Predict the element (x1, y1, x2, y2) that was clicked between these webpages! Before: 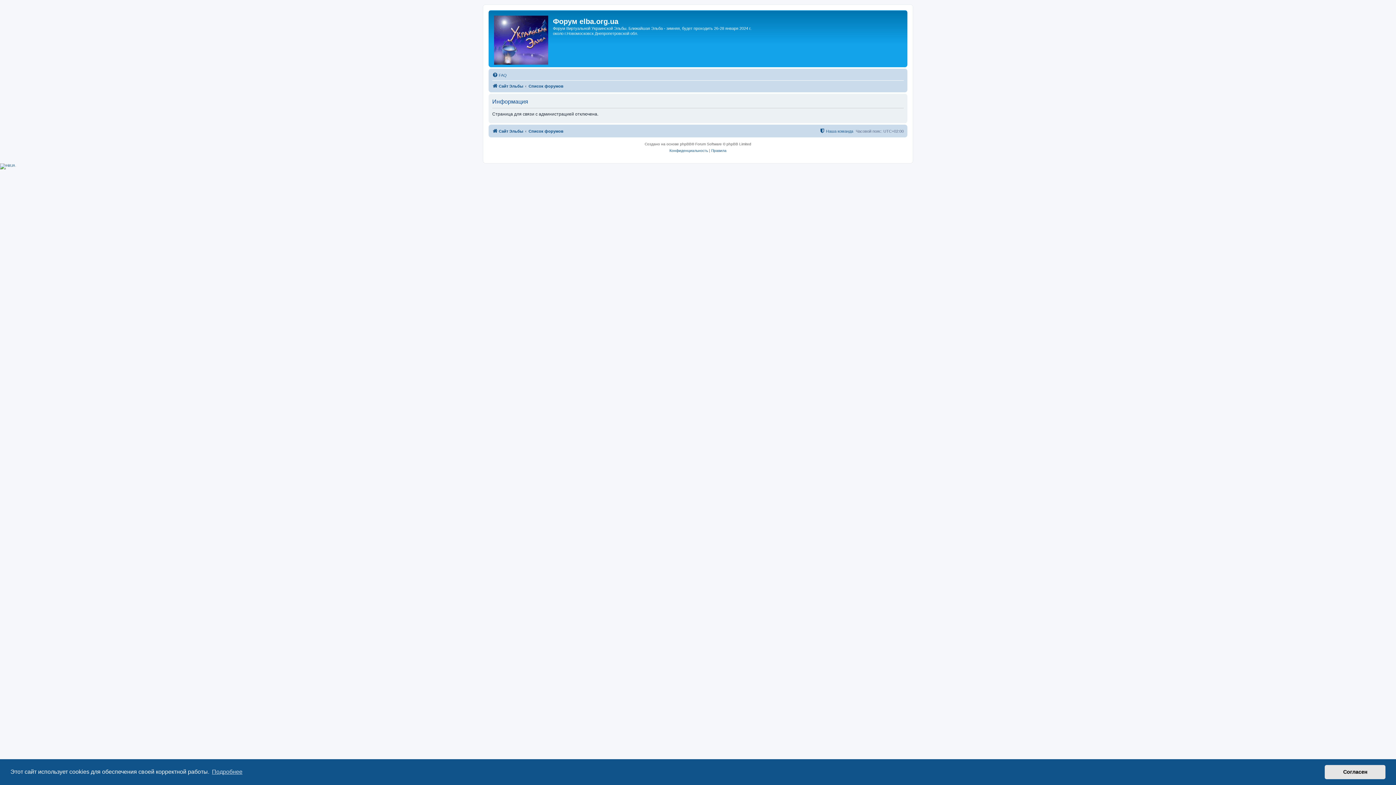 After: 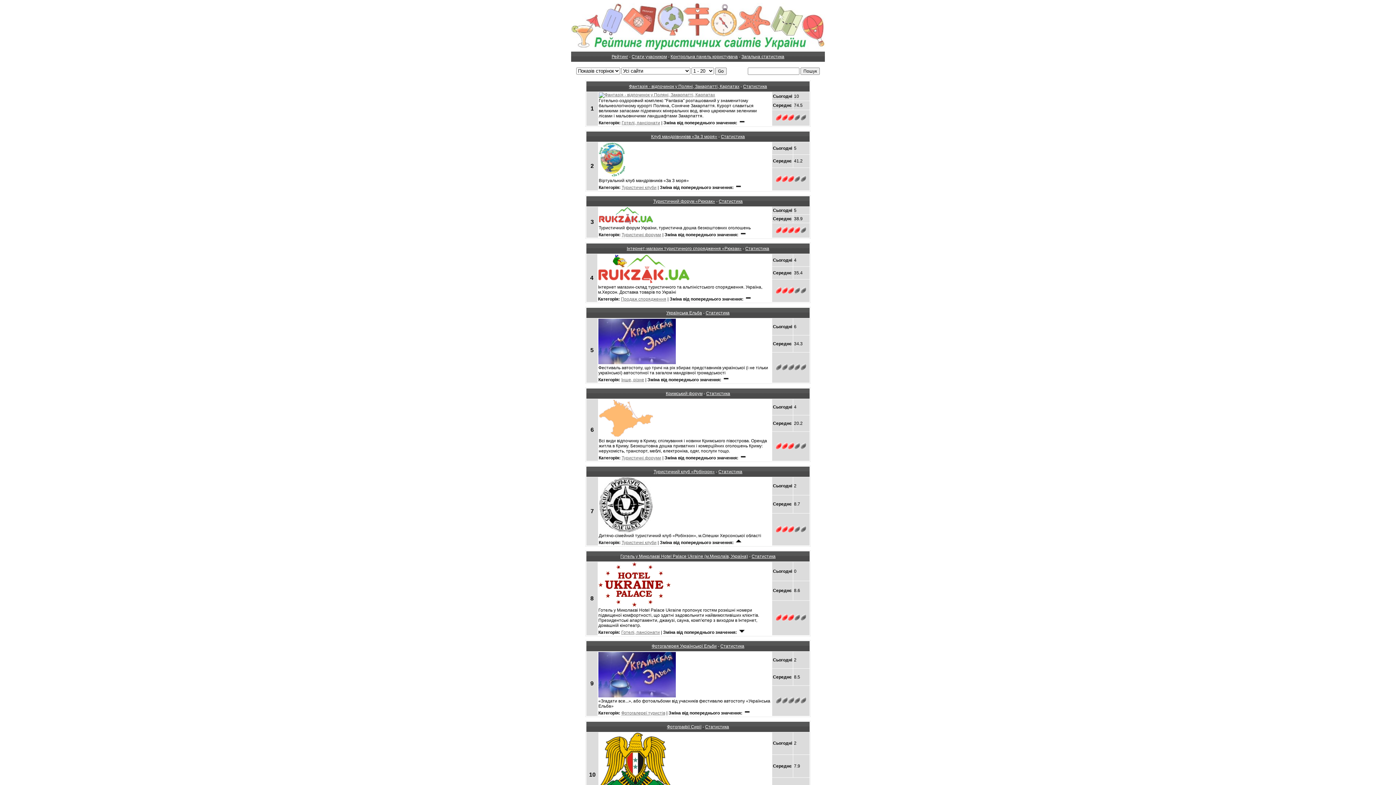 Action: bbox: (16, 164, 16, 168)